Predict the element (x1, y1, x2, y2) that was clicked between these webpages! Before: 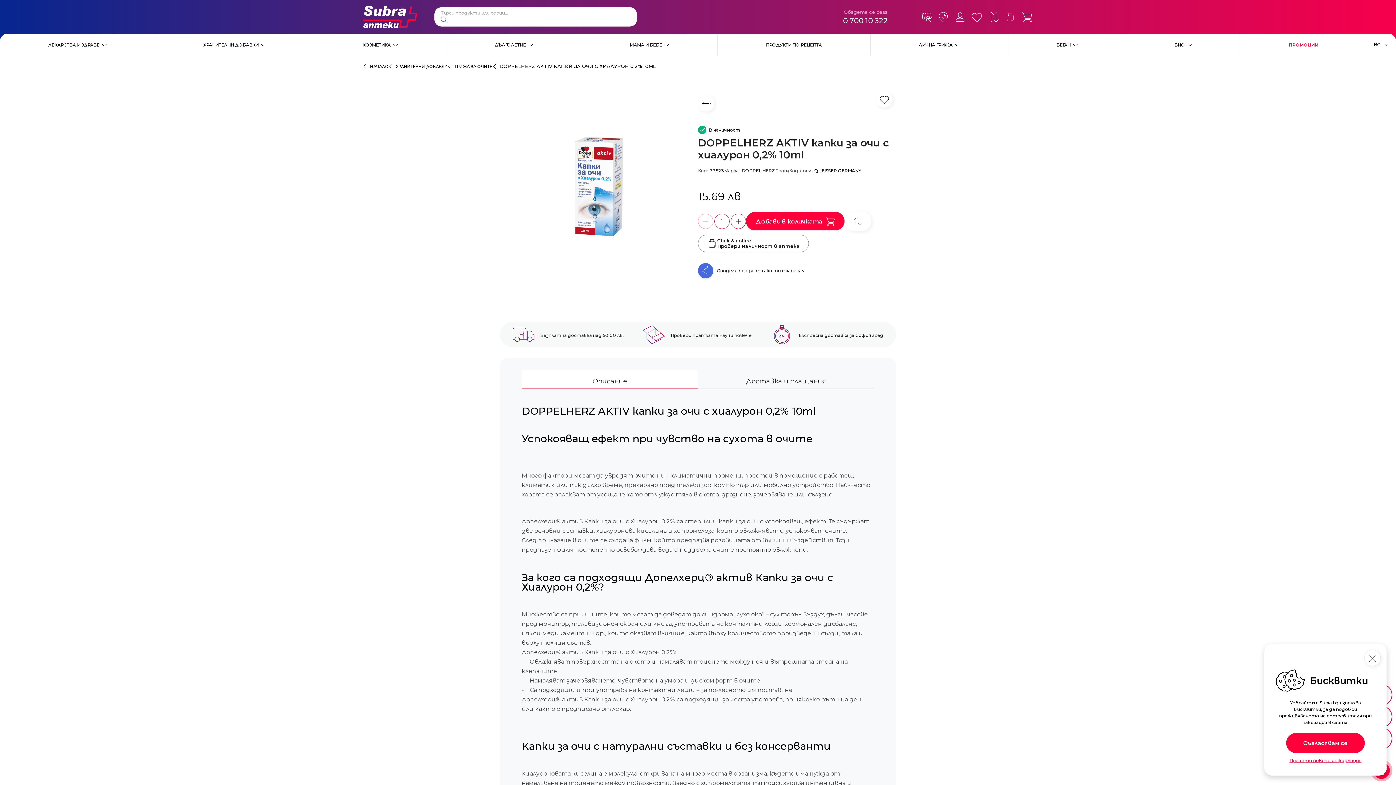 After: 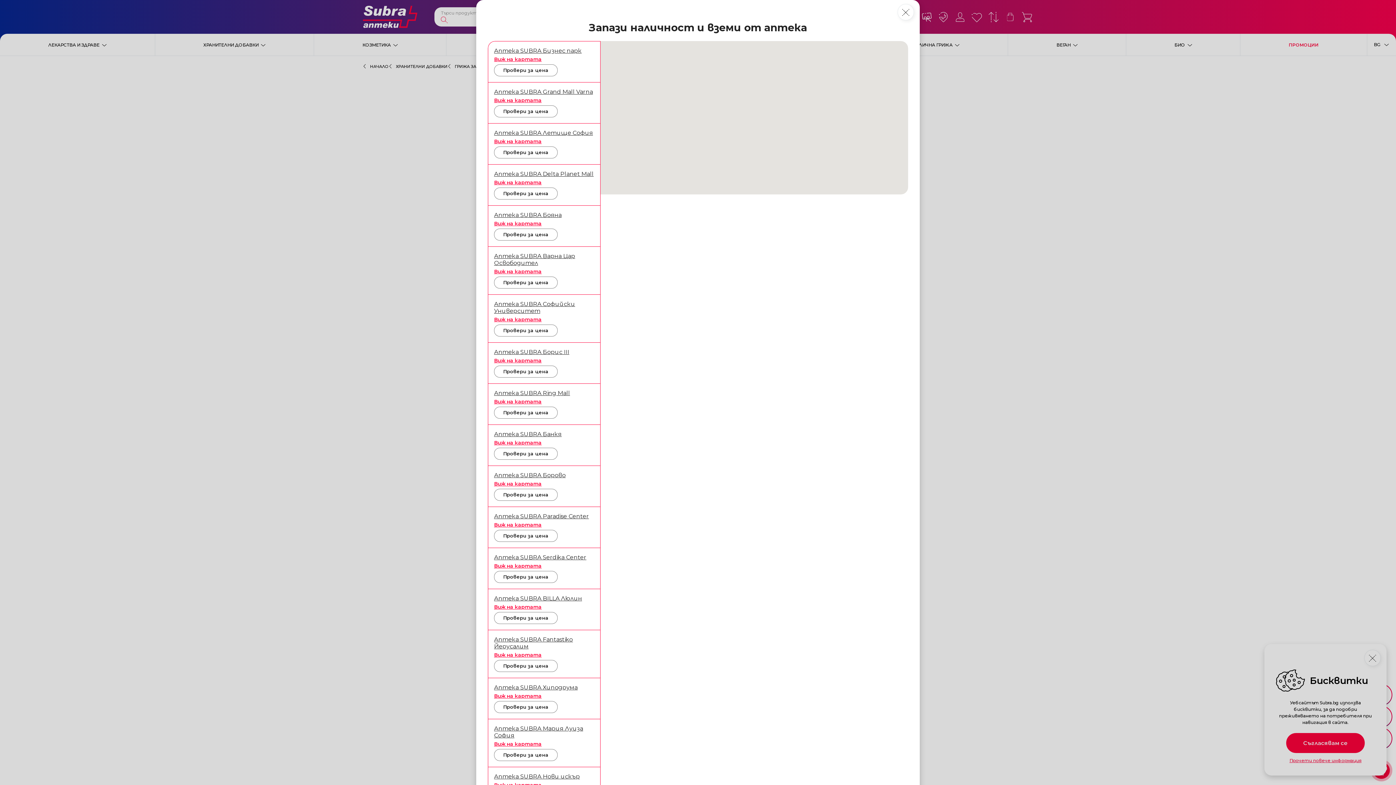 Action: bbox: (698, 234, 809, 252) label: Click & collect
Провери наличност в аптека